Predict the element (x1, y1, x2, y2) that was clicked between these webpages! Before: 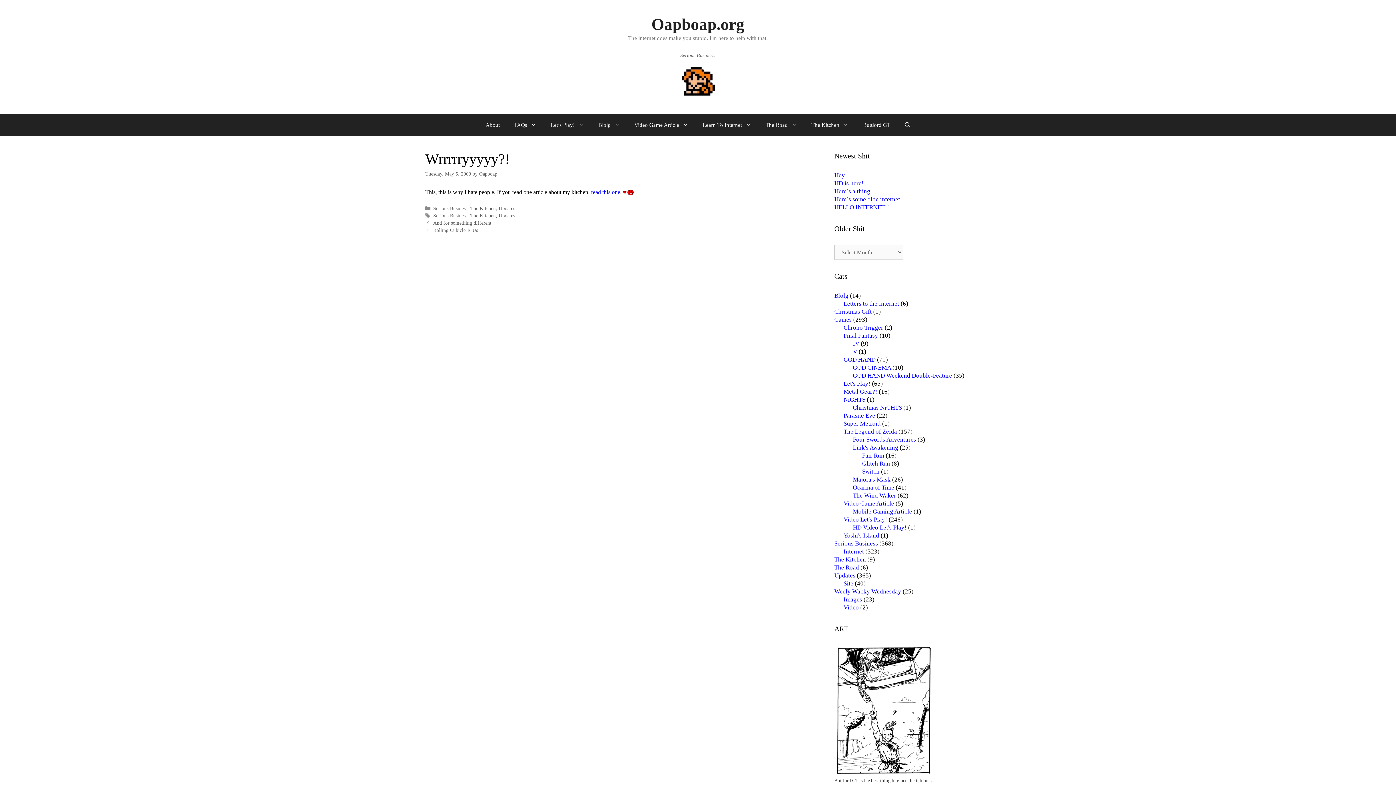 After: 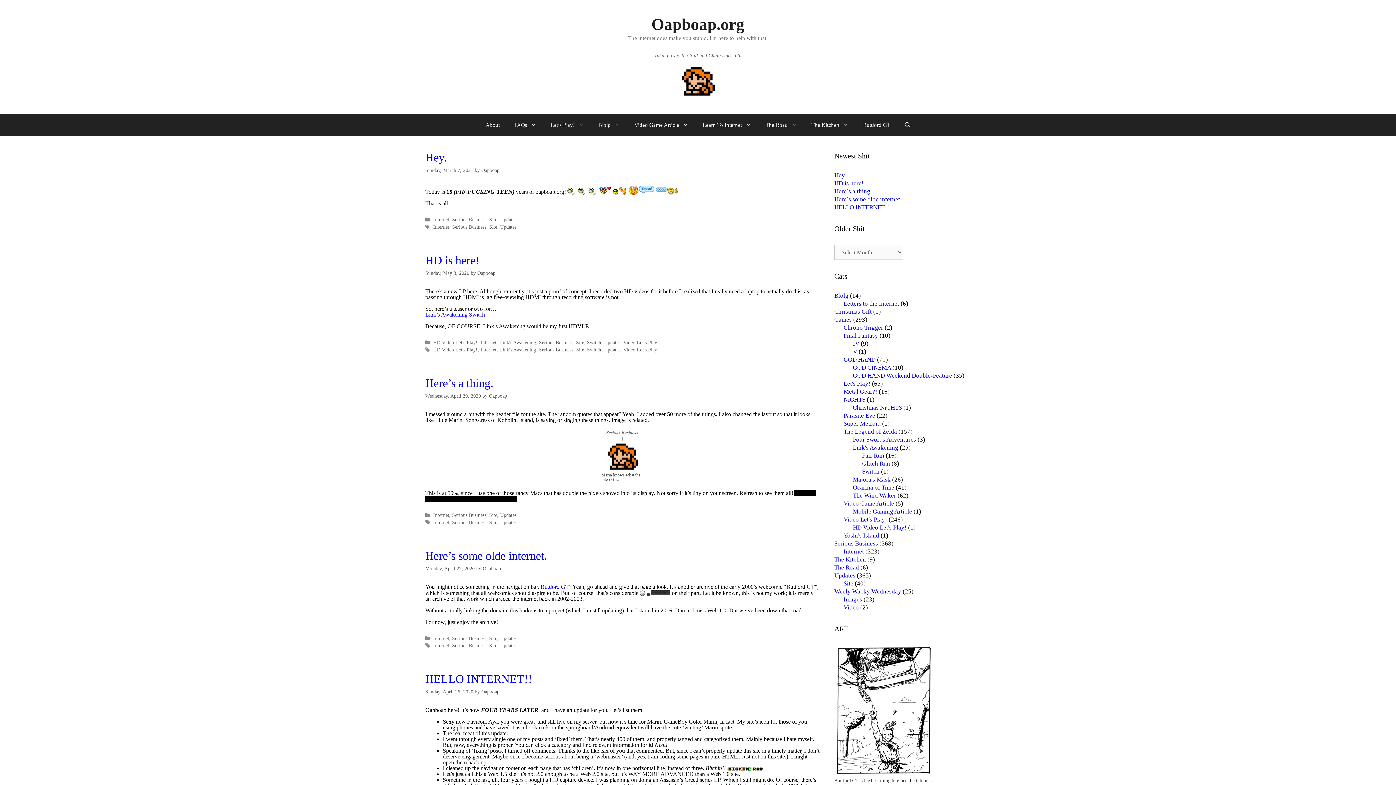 Action: label: Oapboap.org bbox: (651, 15, 744, 33)